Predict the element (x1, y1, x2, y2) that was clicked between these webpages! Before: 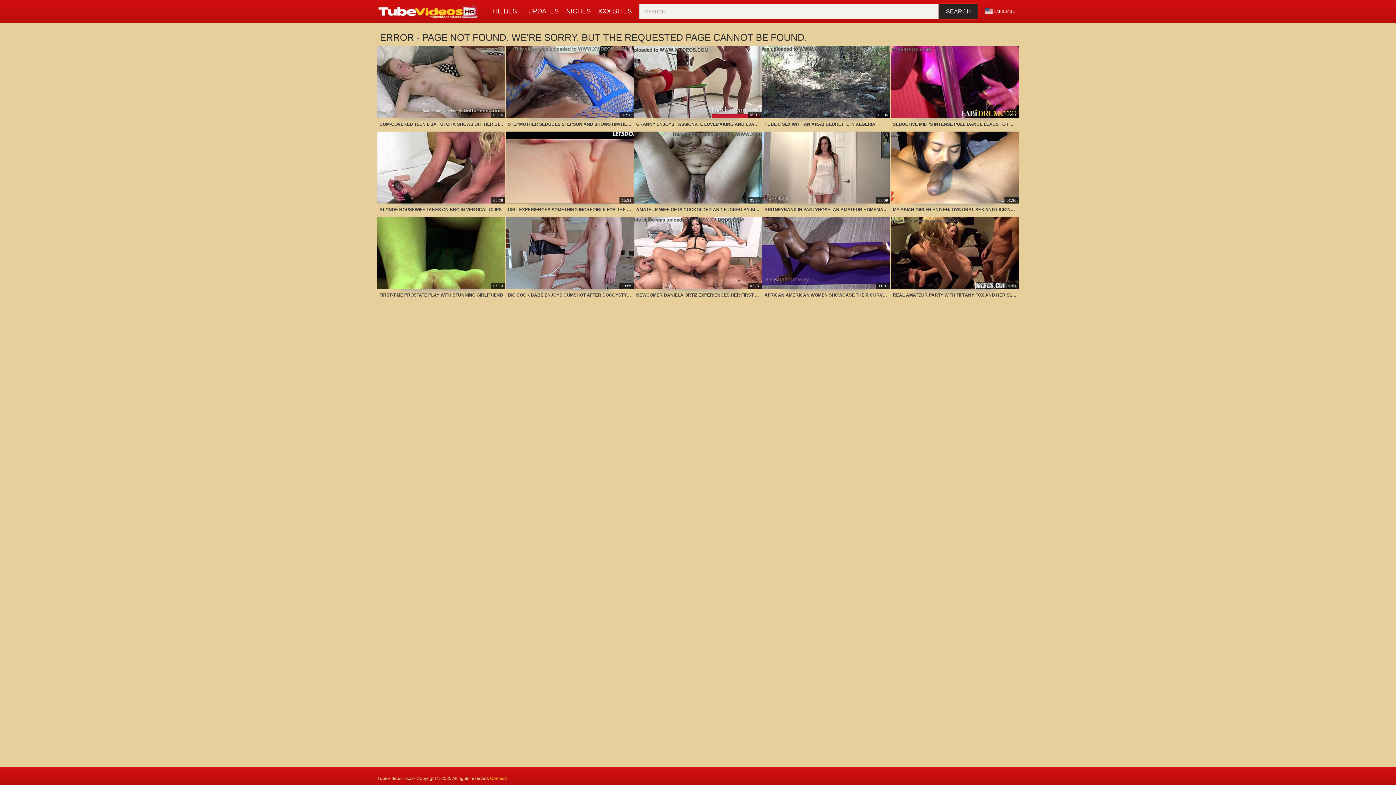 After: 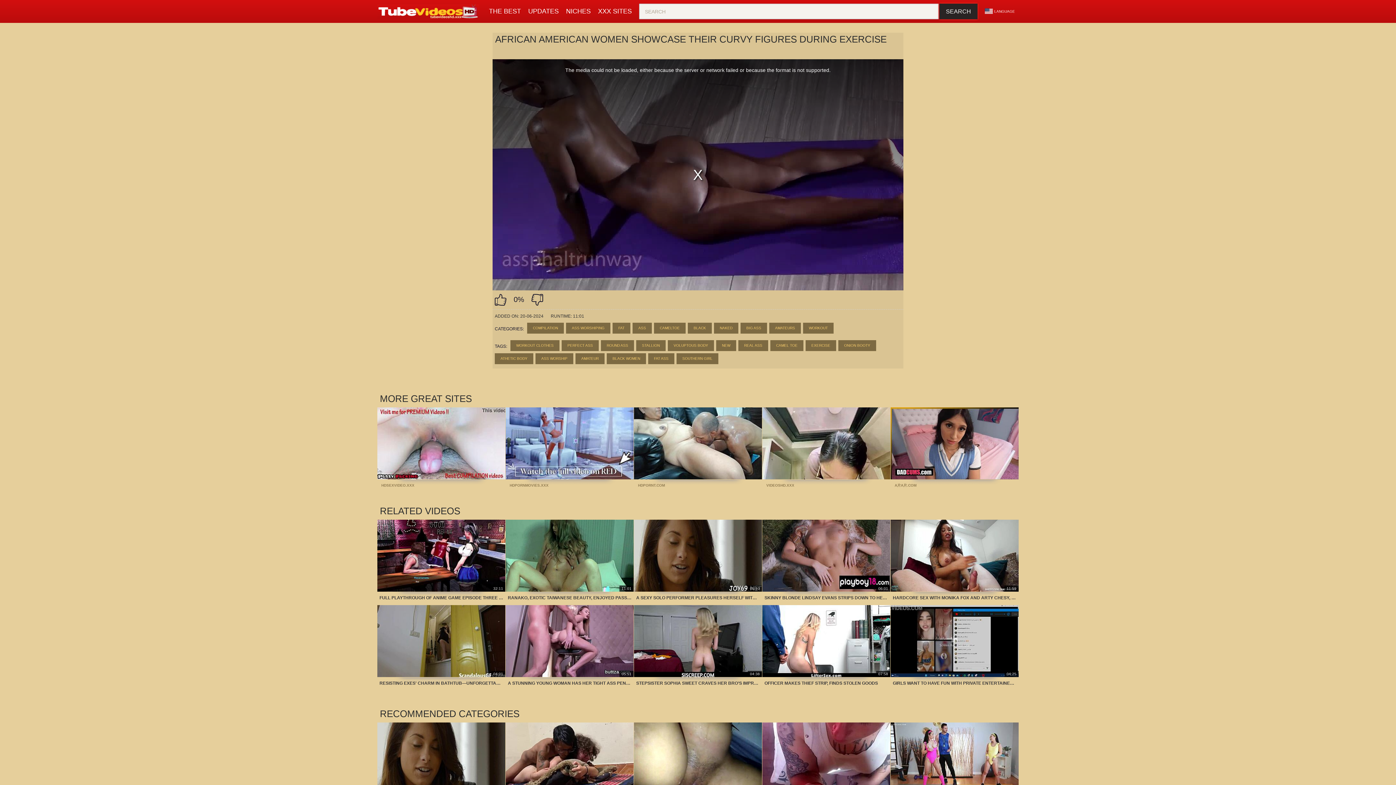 Action: label: AFRICAN AMERICAN WOMEN SHOWCASE THEIR CURVY FIGURES DURING EXERCISE
11:01 bbox: (762, 217, 890, 302)